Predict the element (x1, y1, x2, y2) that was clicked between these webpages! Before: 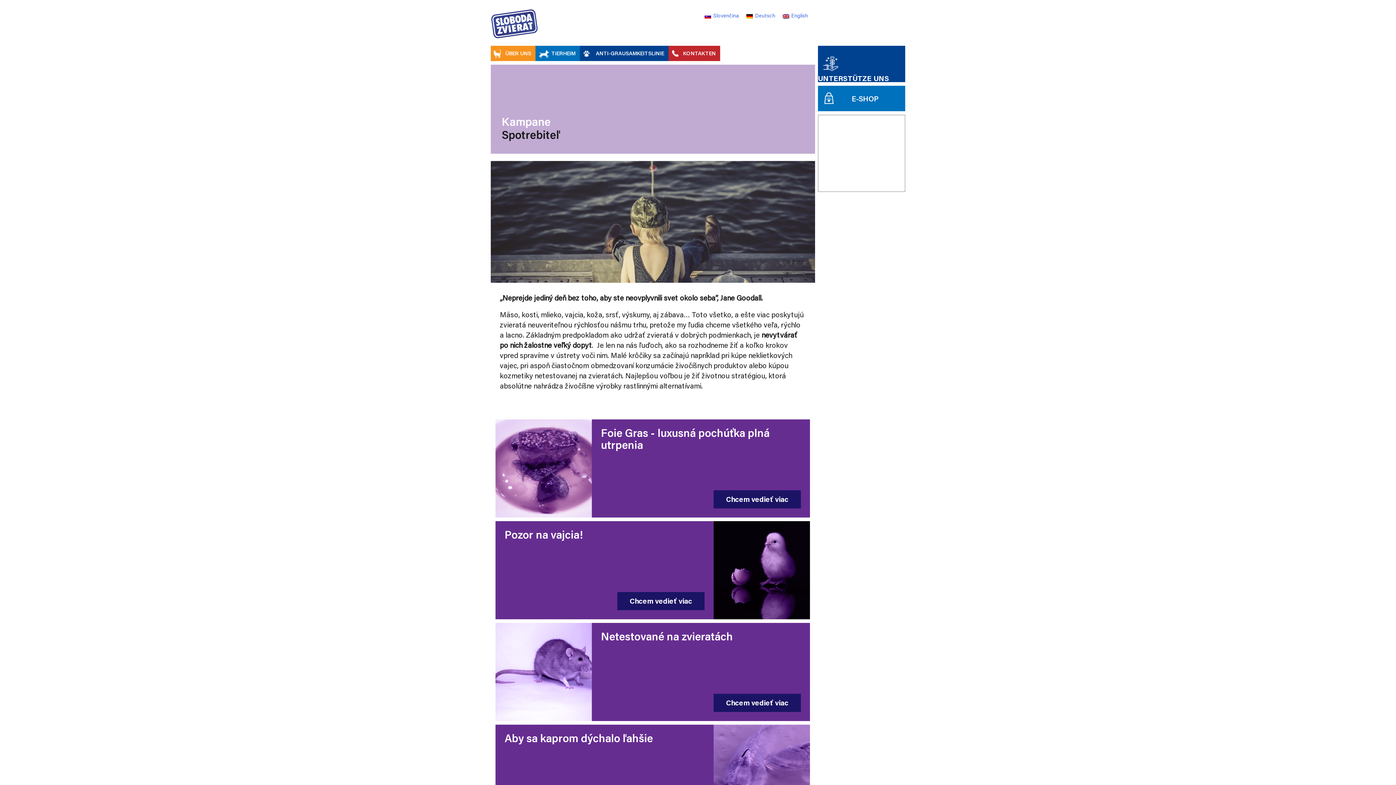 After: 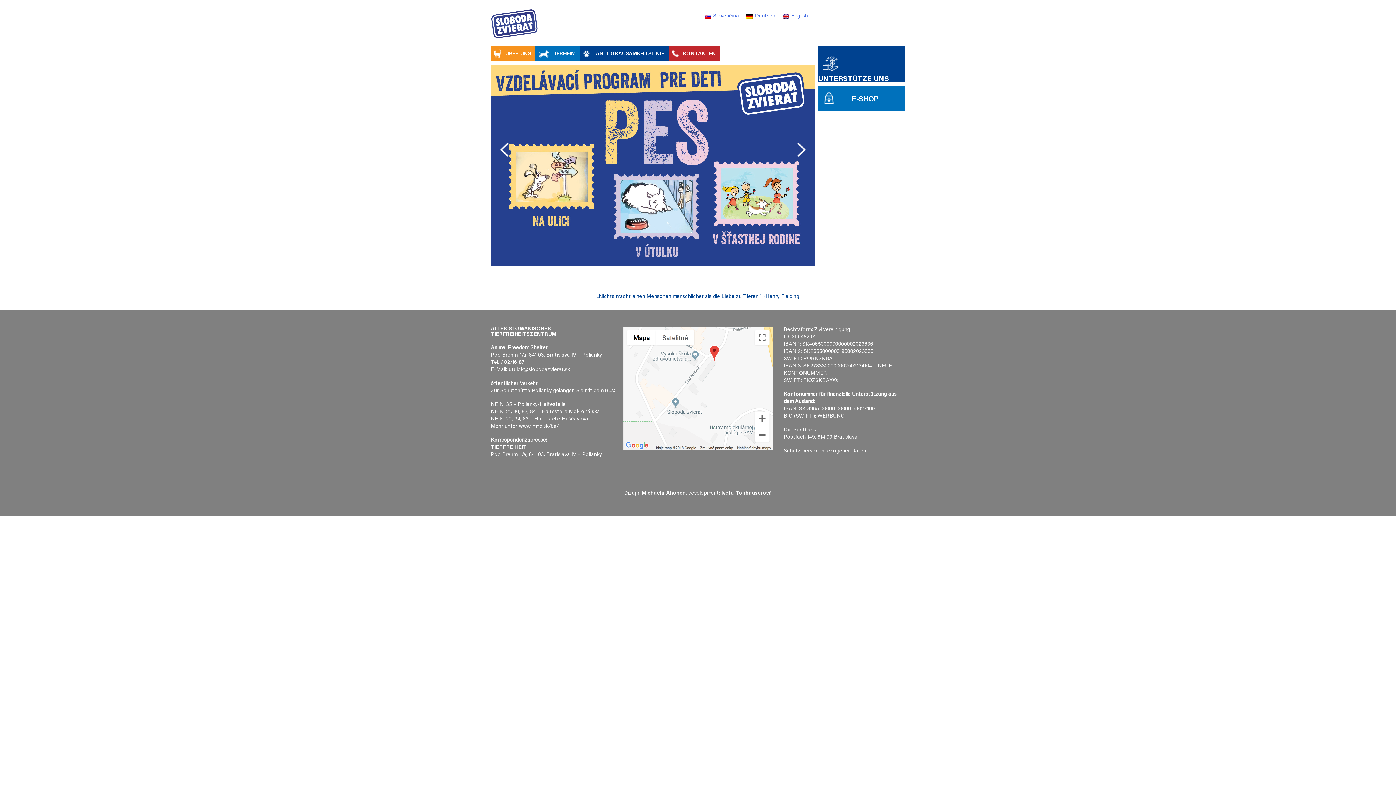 Action: bbox: (490, 9, 538, 45)